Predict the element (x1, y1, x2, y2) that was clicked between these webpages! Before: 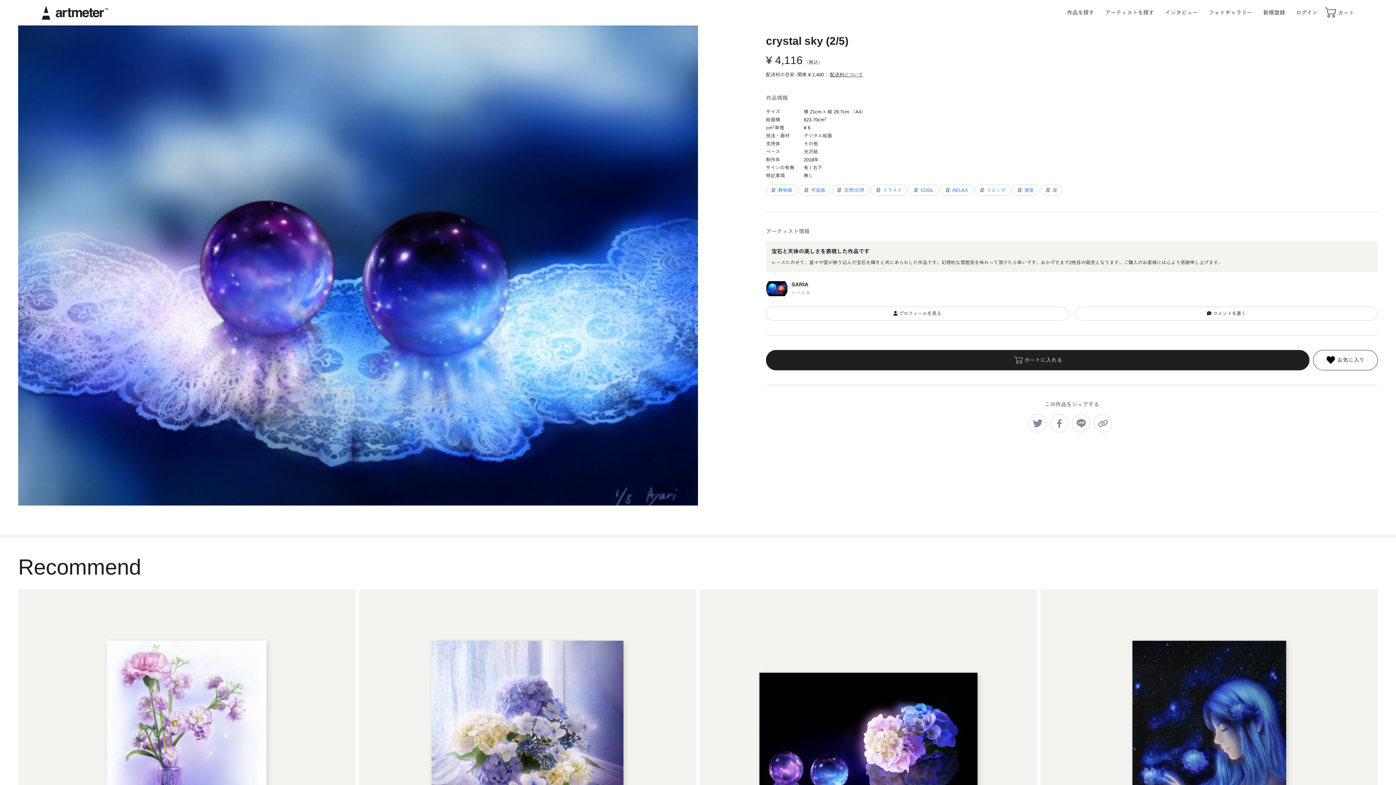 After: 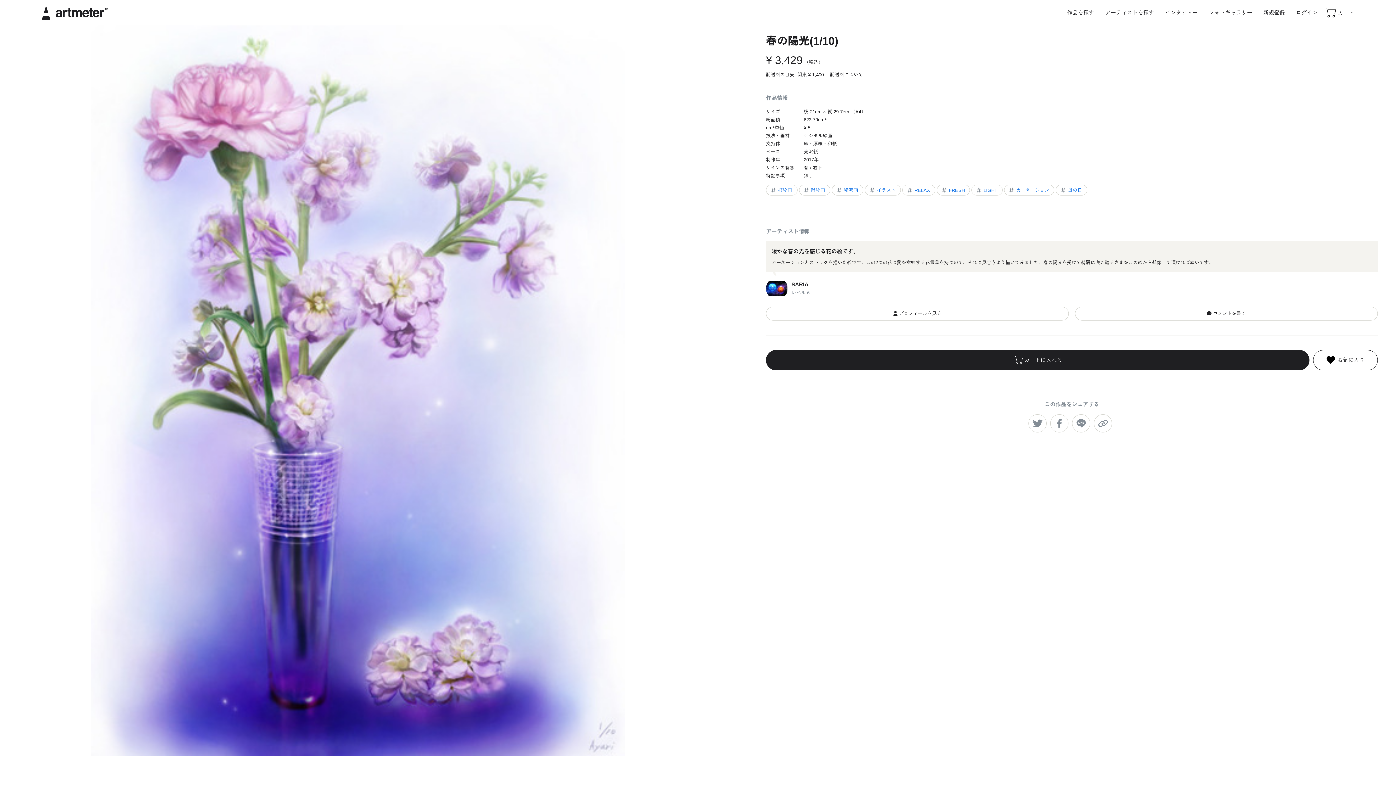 Action: bbox: (18, 589, 355, 937) label: 春の陽光(1/10)

¥ 3,429

× cm